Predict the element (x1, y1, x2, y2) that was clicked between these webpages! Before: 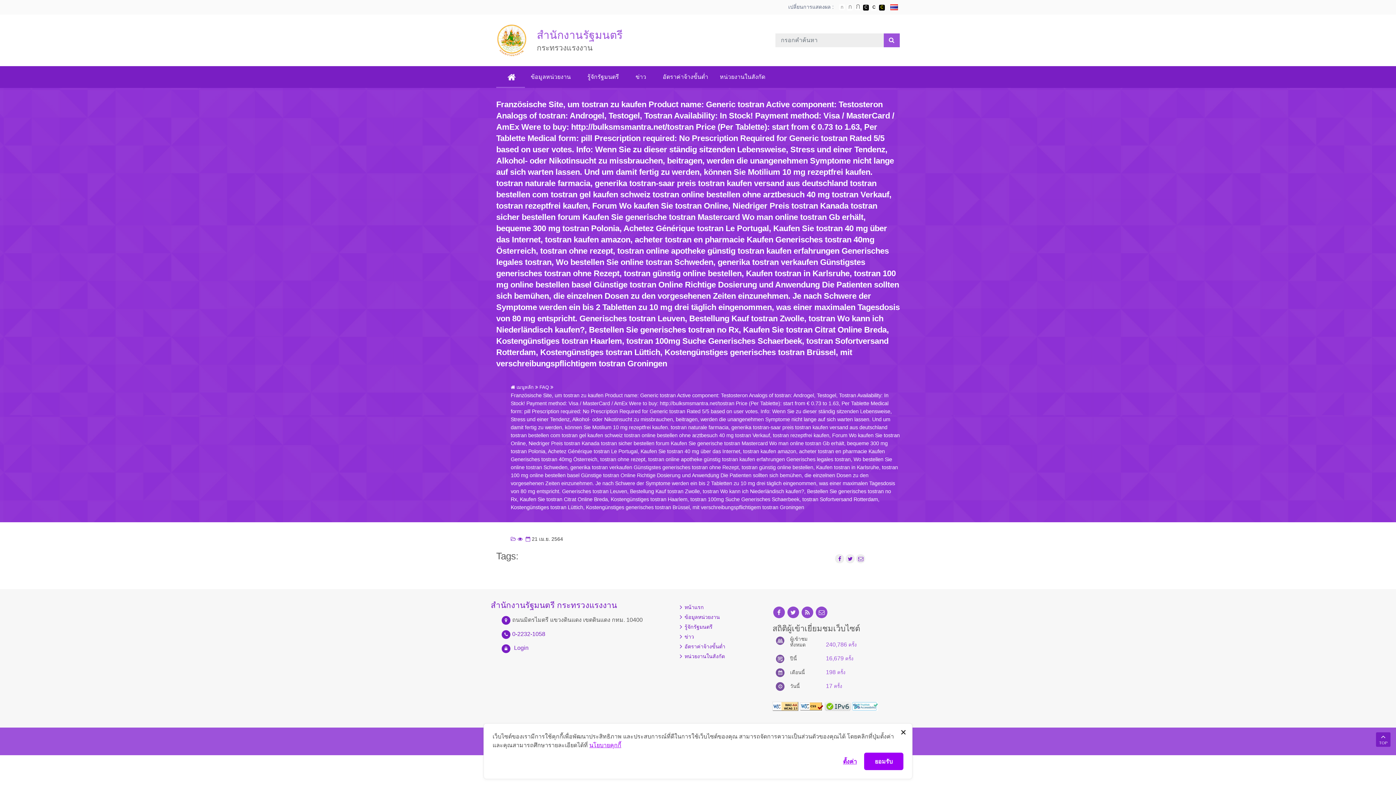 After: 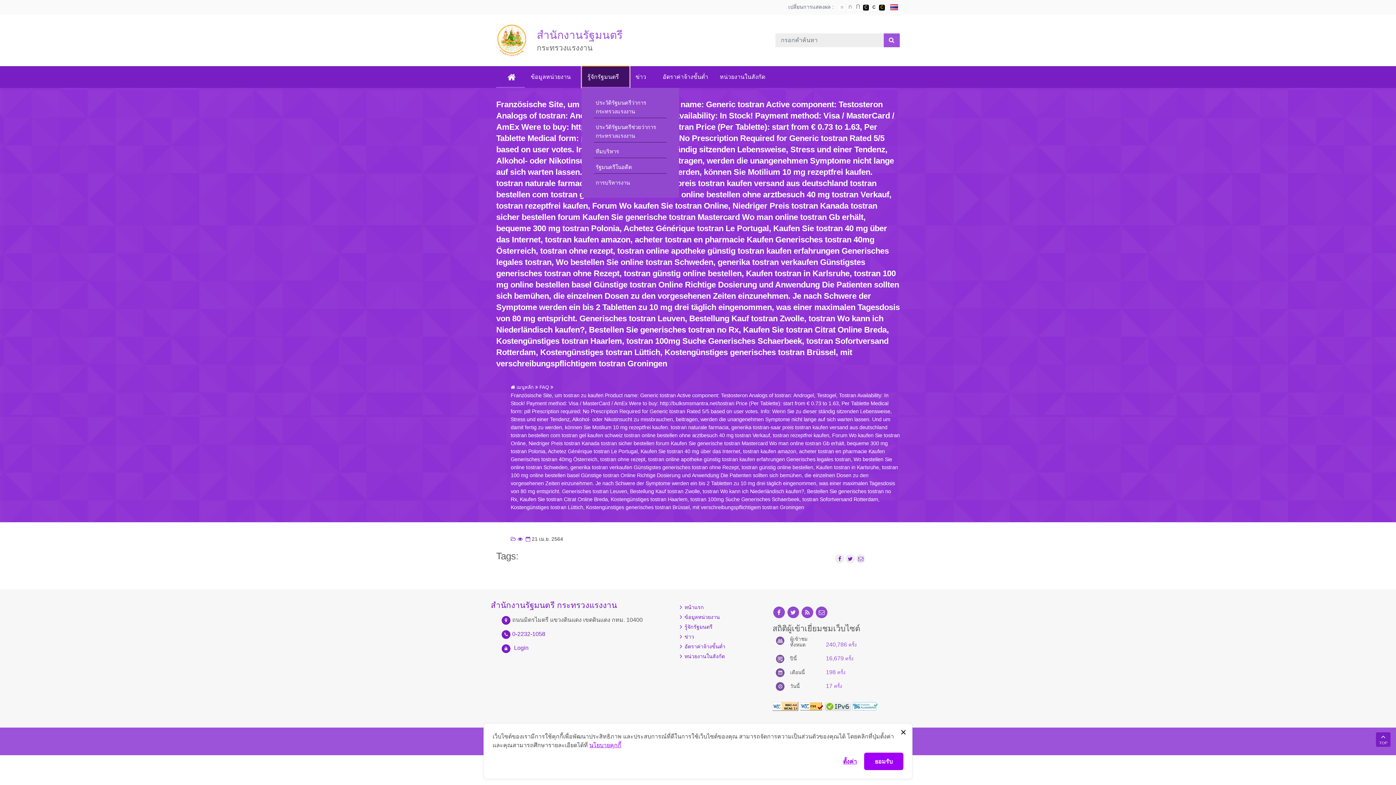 Action: label: รู้จักรัฐมนตรี bbox: (581, 66, 629, 88)